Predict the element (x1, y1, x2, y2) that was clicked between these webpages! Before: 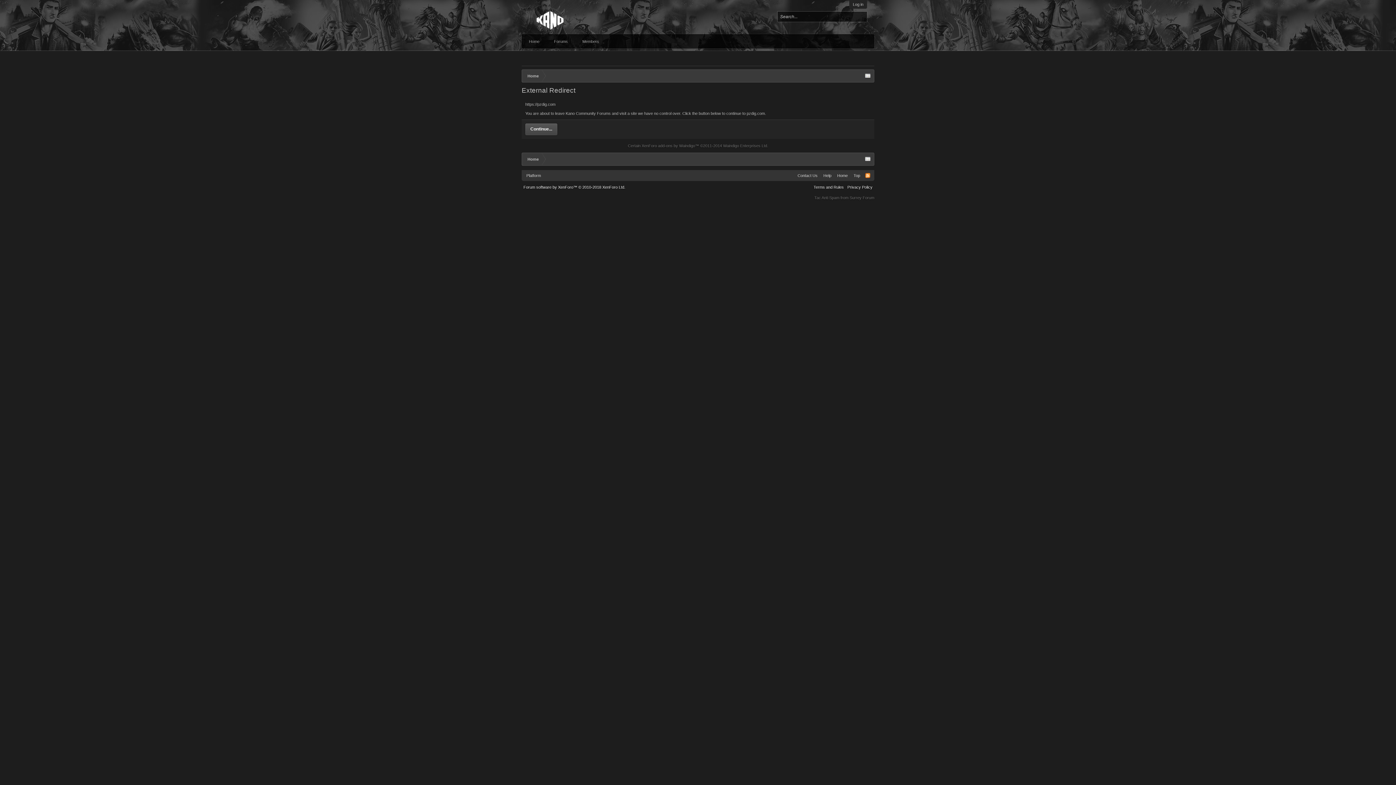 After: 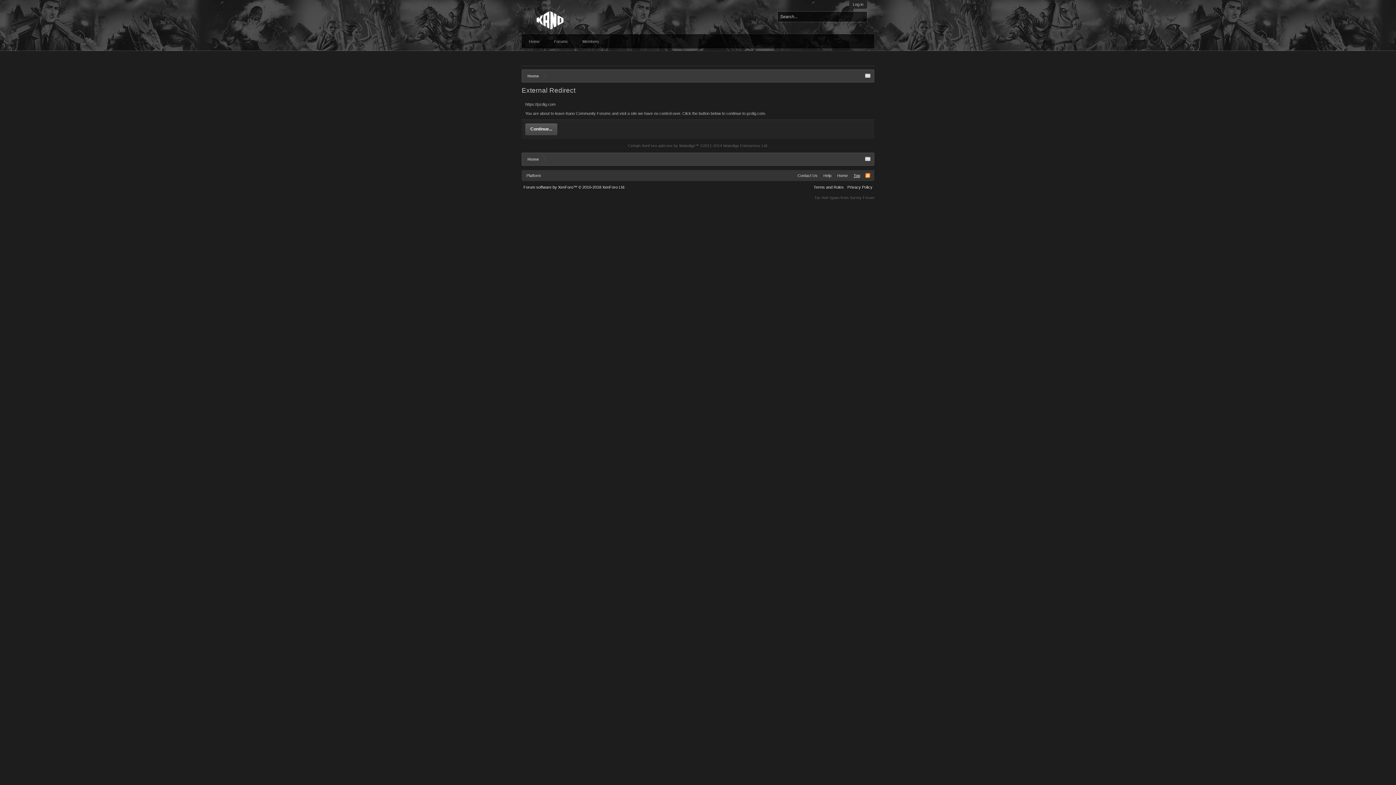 Action: label: Top bbox: (850, 170, 863, 181)